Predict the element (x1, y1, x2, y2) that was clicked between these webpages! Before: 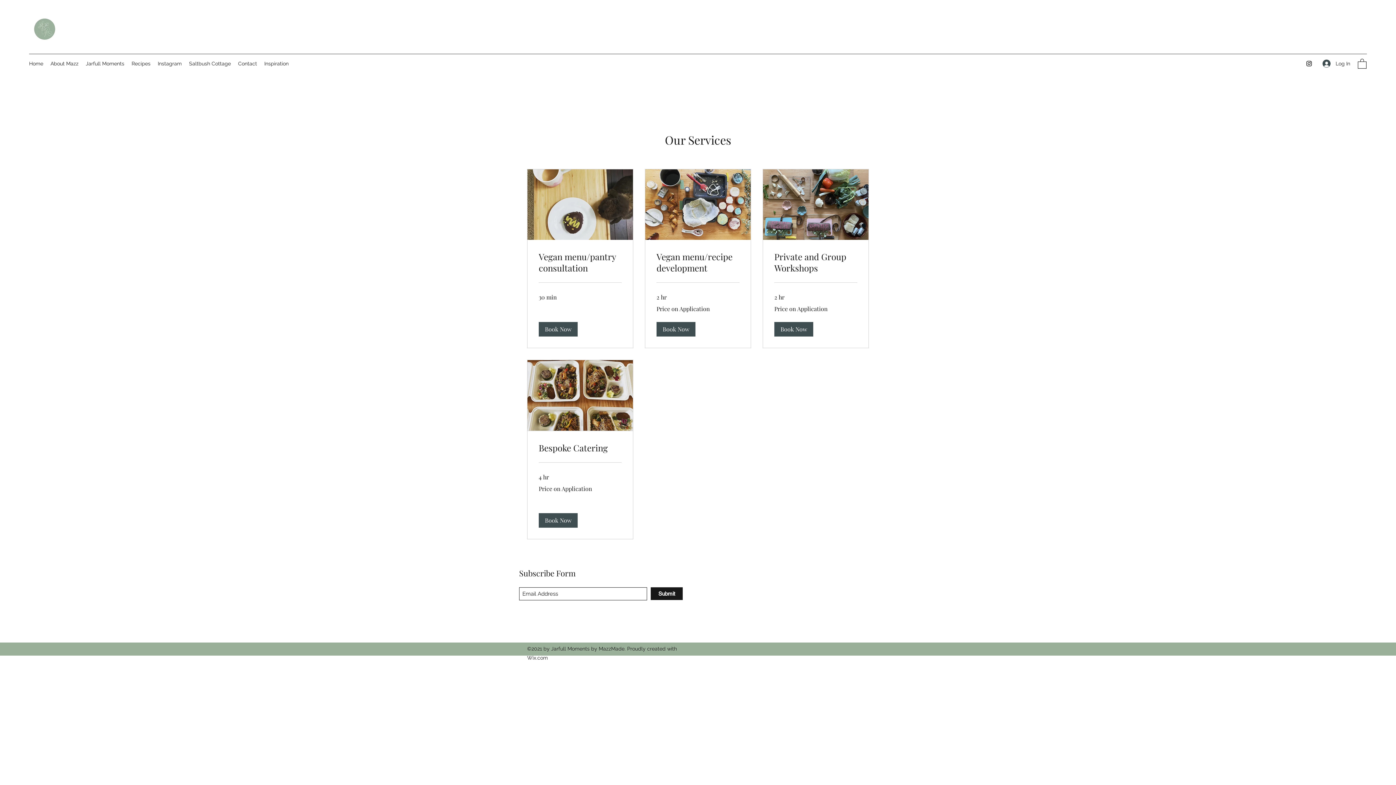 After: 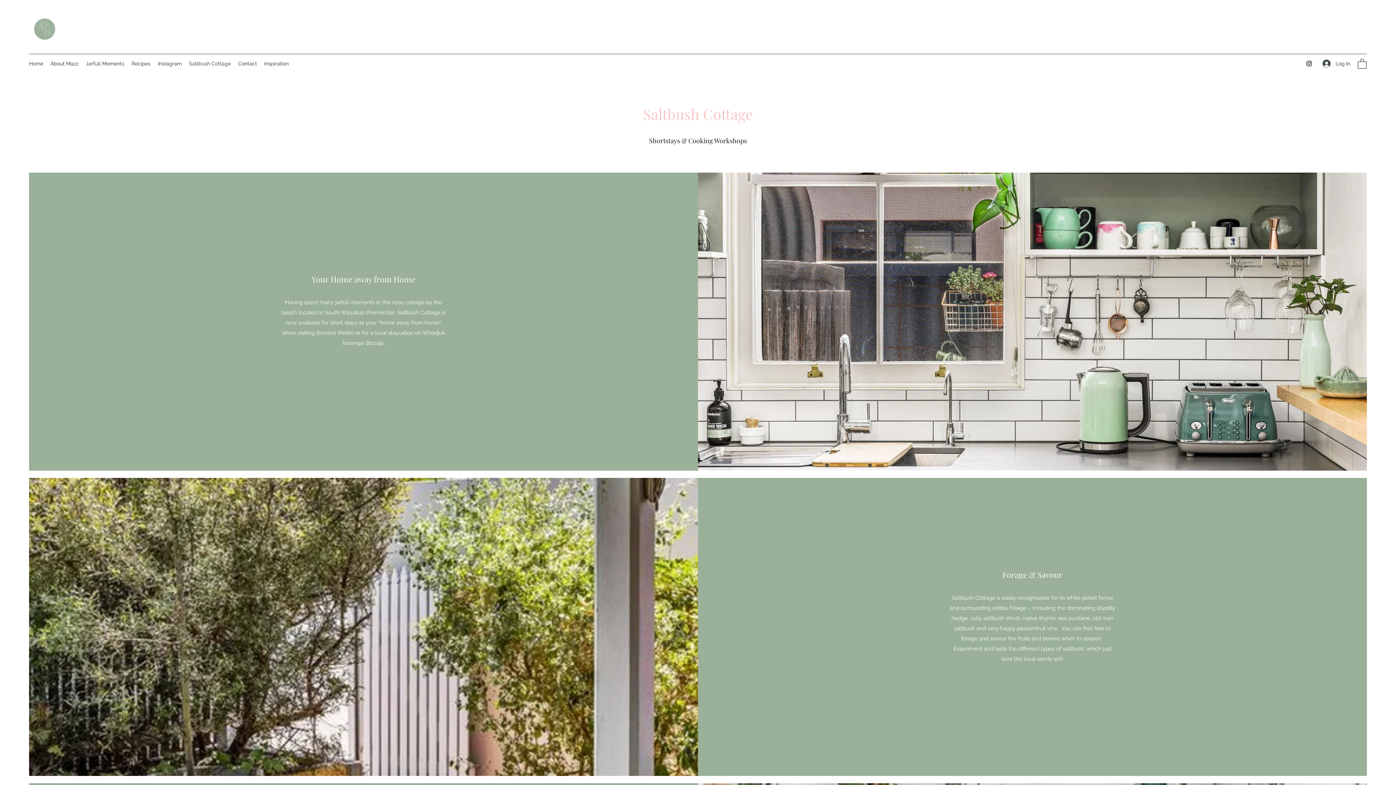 Action: label: Saltbush Cottage bbox: (185, 58, 234, 69)